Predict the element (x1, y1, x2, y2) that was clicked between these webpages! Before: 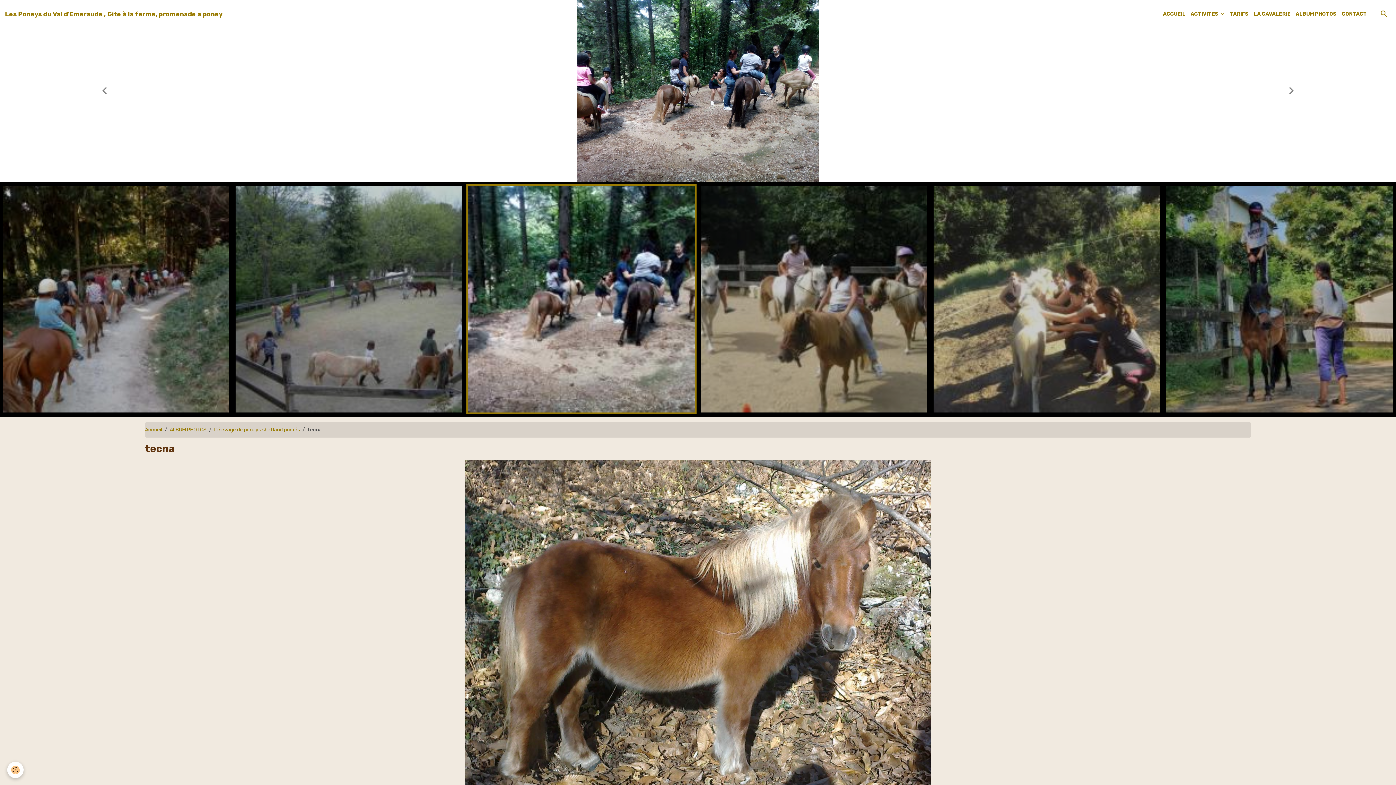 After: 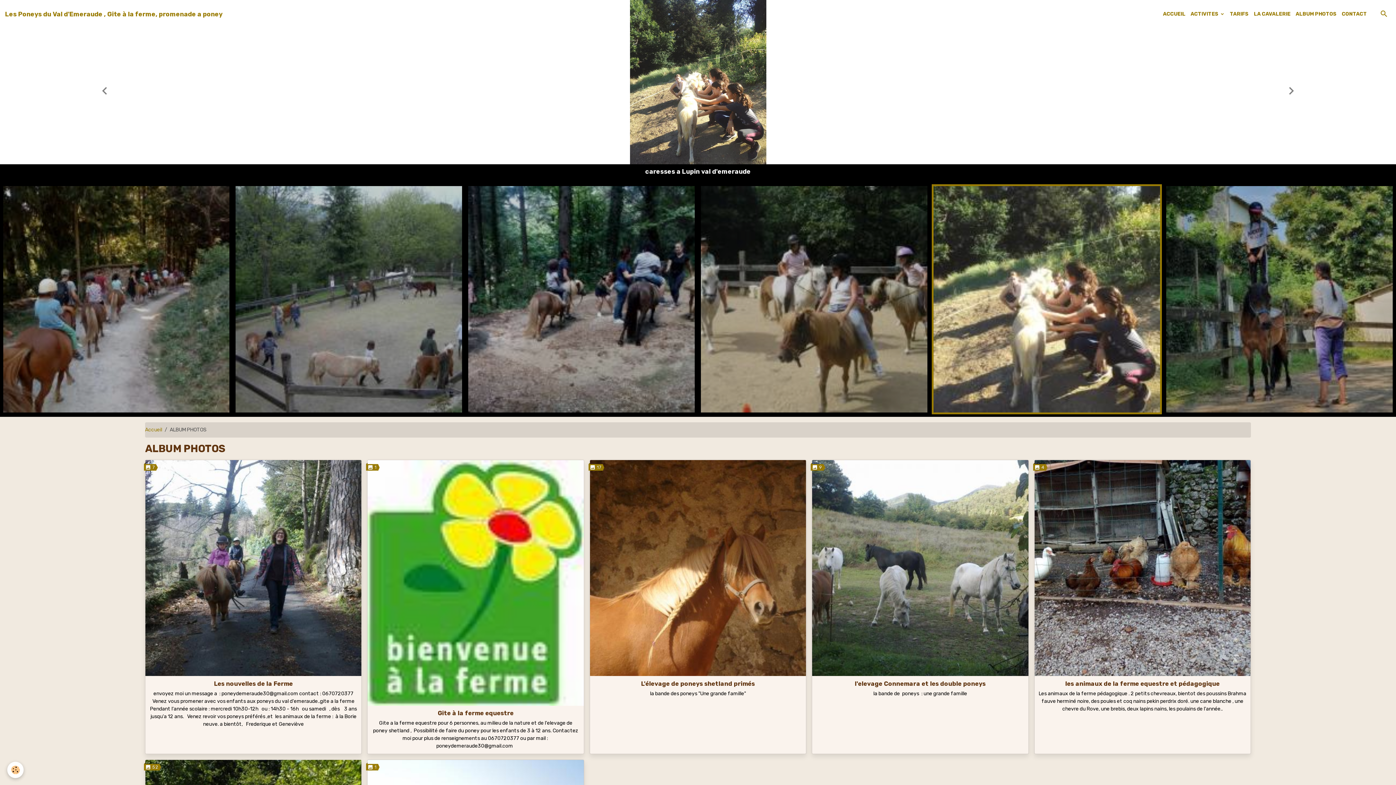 Action: bbox: (1293, 7, 1339, 20) label: ALBUM PHOTOS